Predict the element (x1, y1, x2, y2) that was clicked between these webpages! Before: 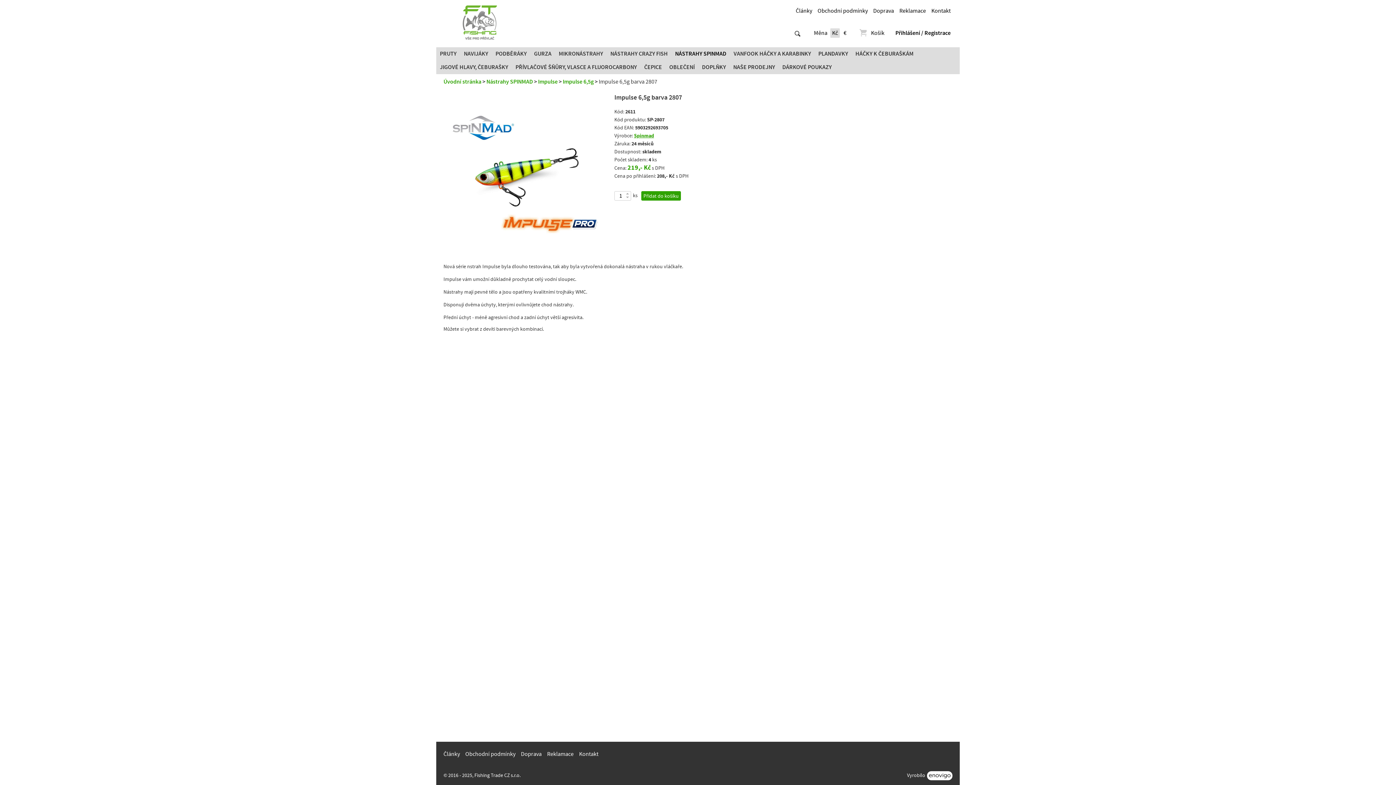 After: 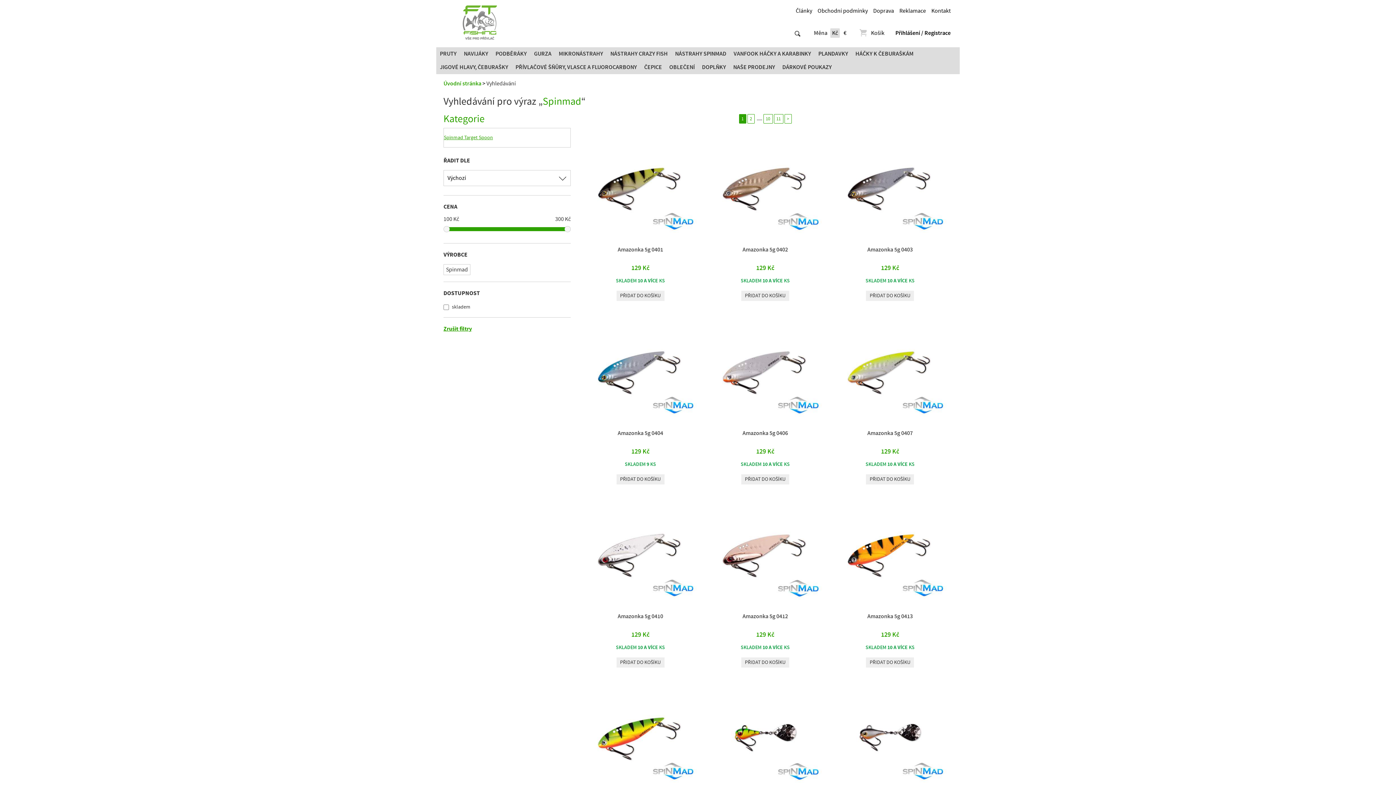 Action: label: Spinmad bbox: (634, 132, 654, 138)